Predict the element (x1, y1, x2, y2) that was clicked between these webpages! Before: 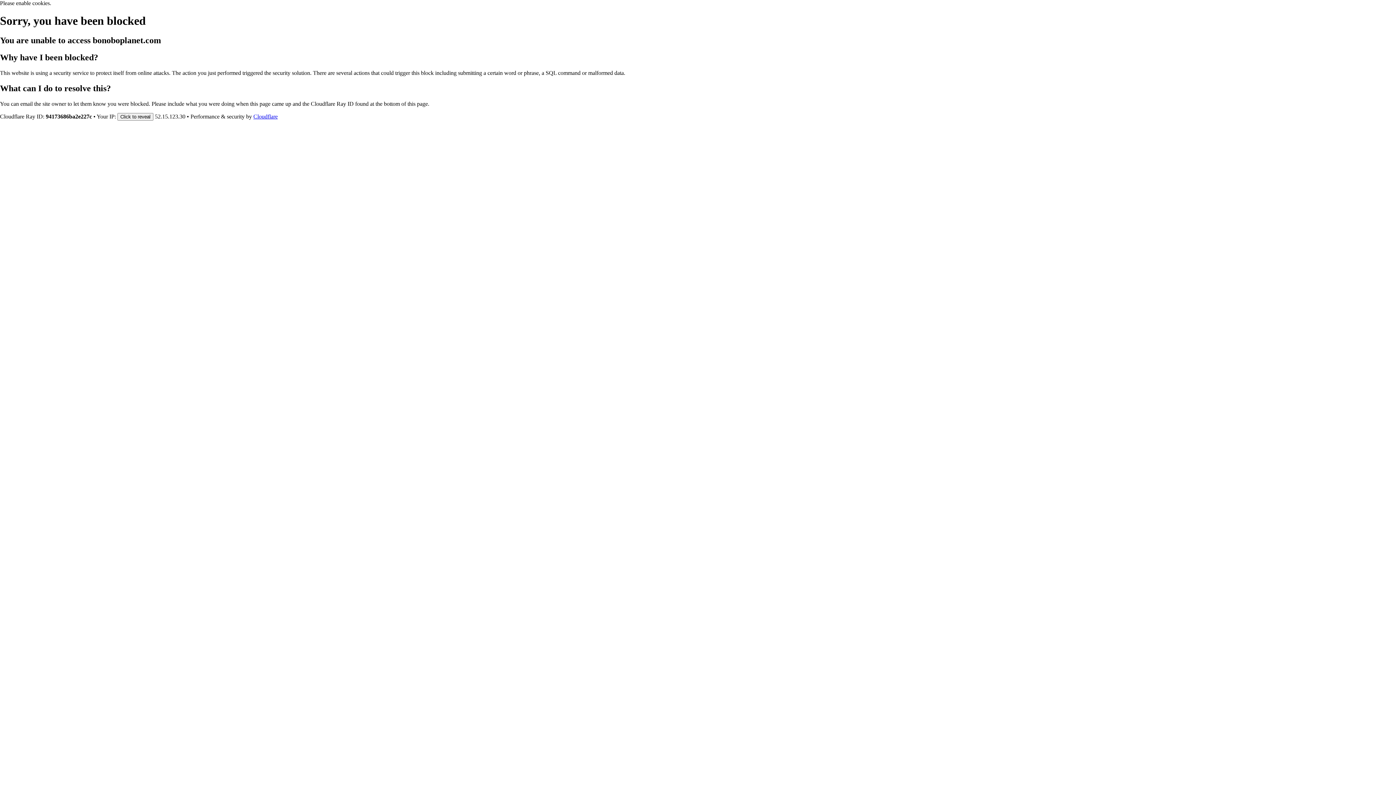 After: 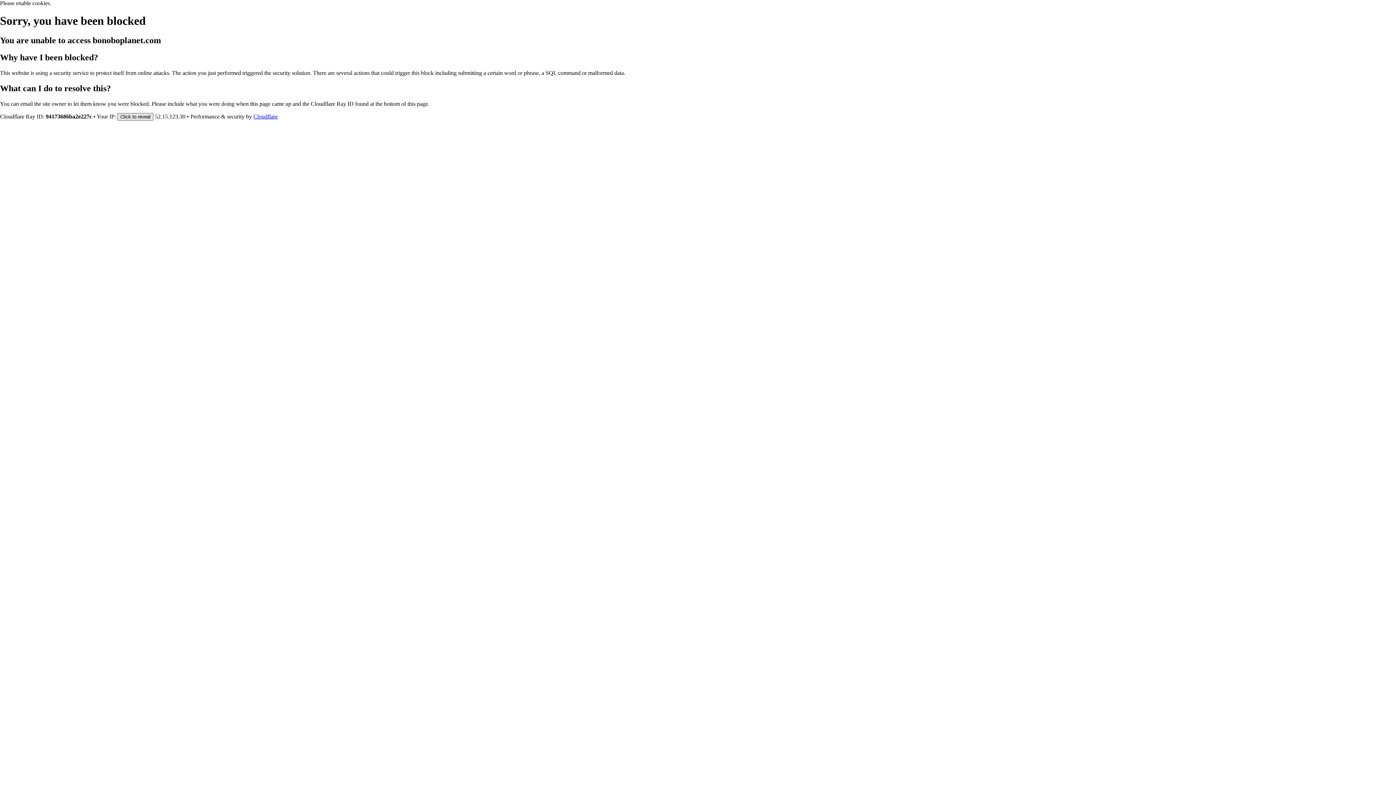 Action: bbox: (117, 112, 153, 120) label: Click to reveal